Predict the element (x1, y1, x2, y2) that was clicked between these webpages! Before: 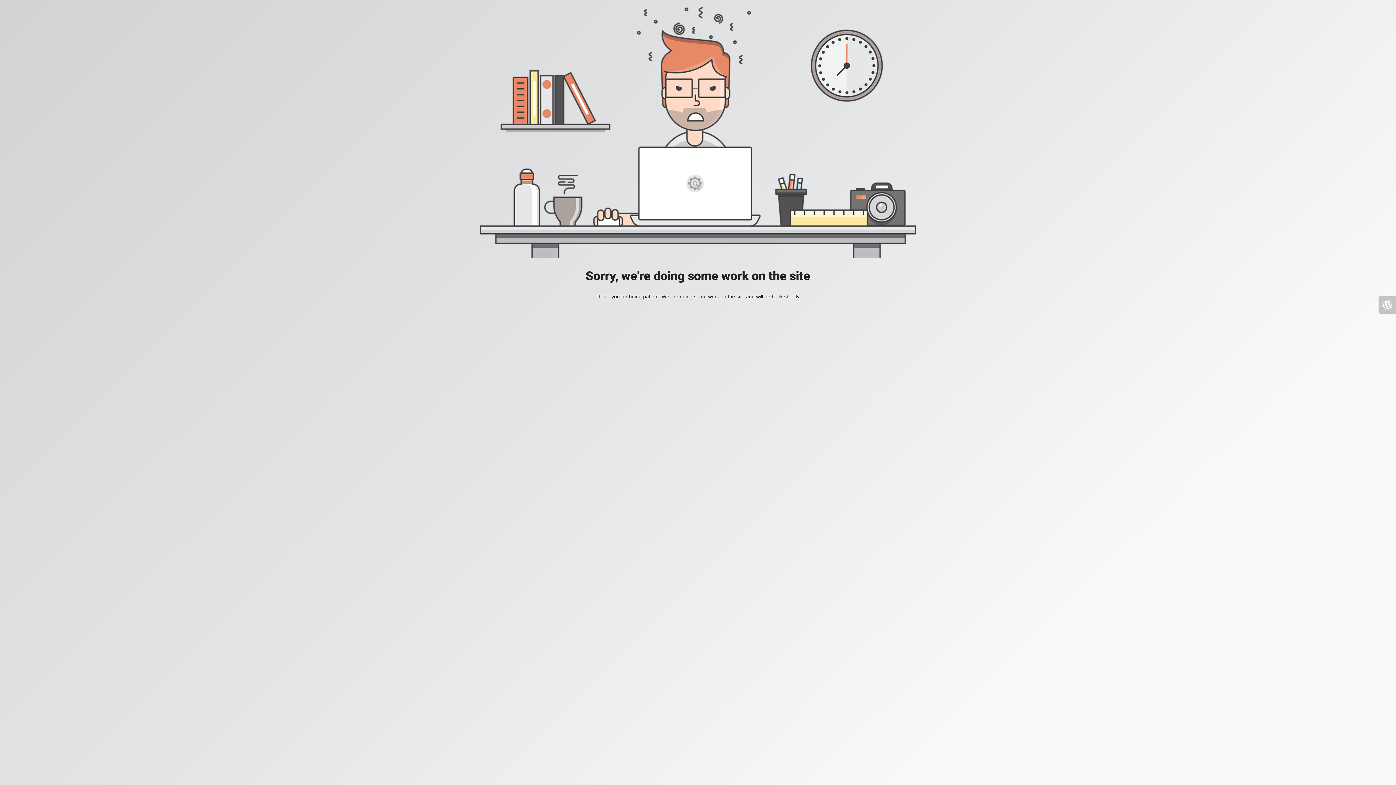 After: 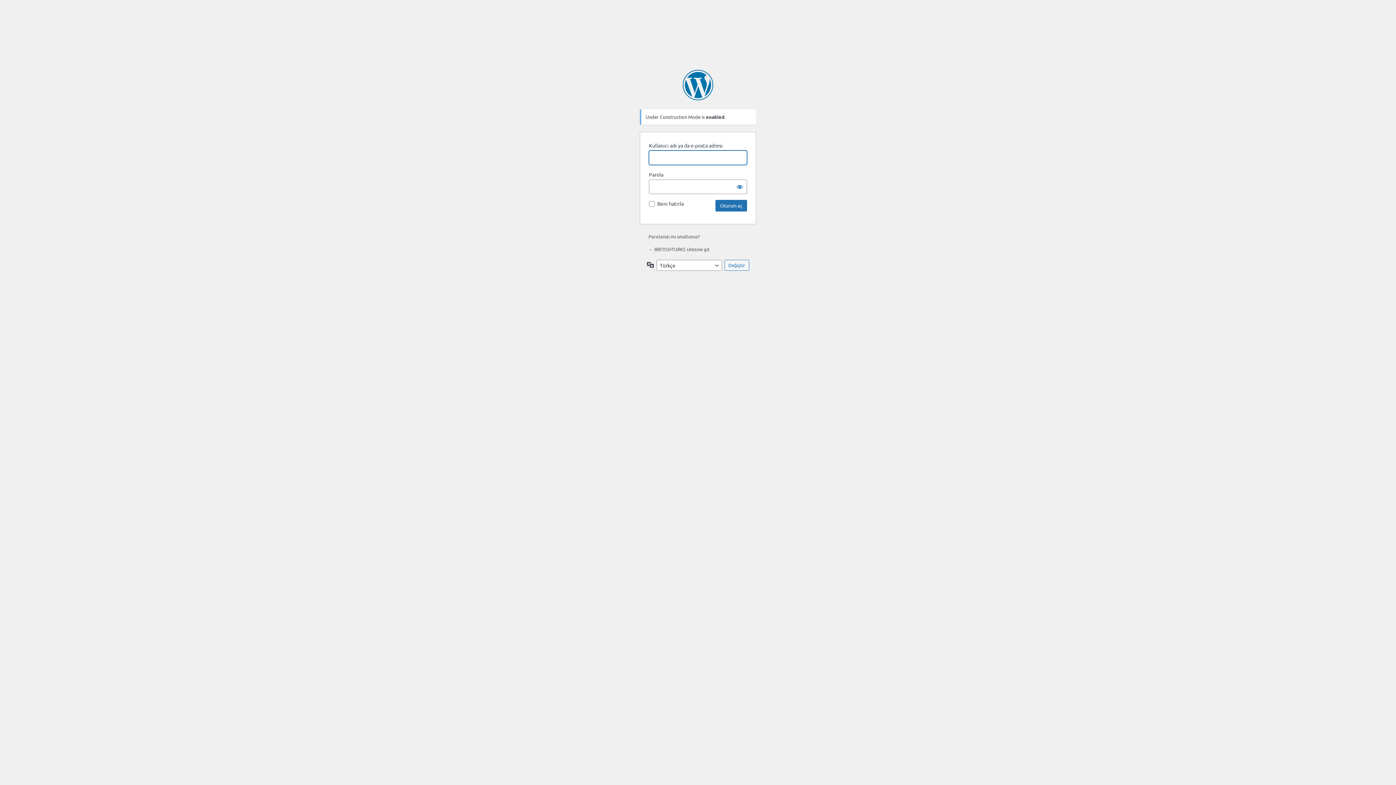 Action: bbox: (1378, 296, 1396, 313)